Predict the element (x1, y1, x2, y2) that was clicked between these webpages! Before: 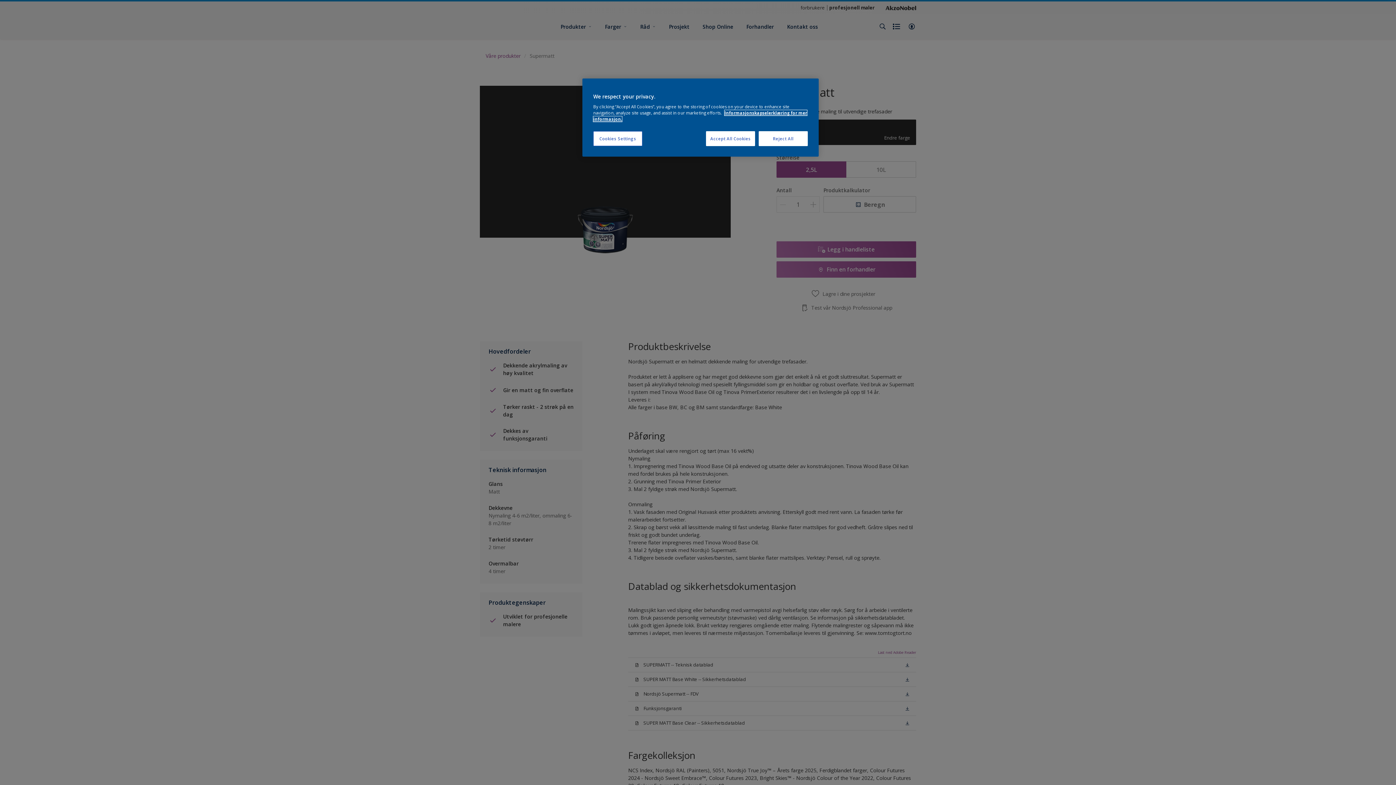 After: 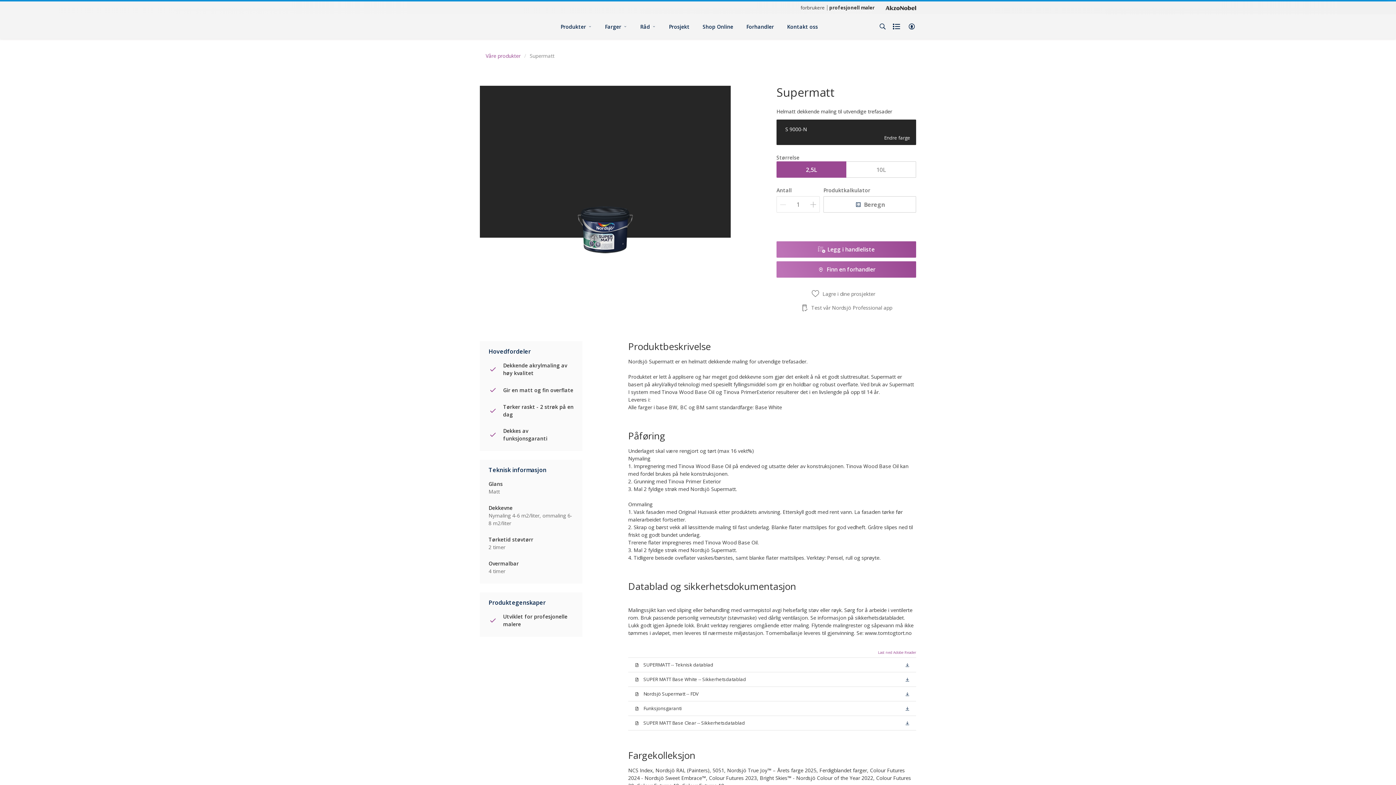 Action: label: Reject All bbox: (758, 131, 808, 146)